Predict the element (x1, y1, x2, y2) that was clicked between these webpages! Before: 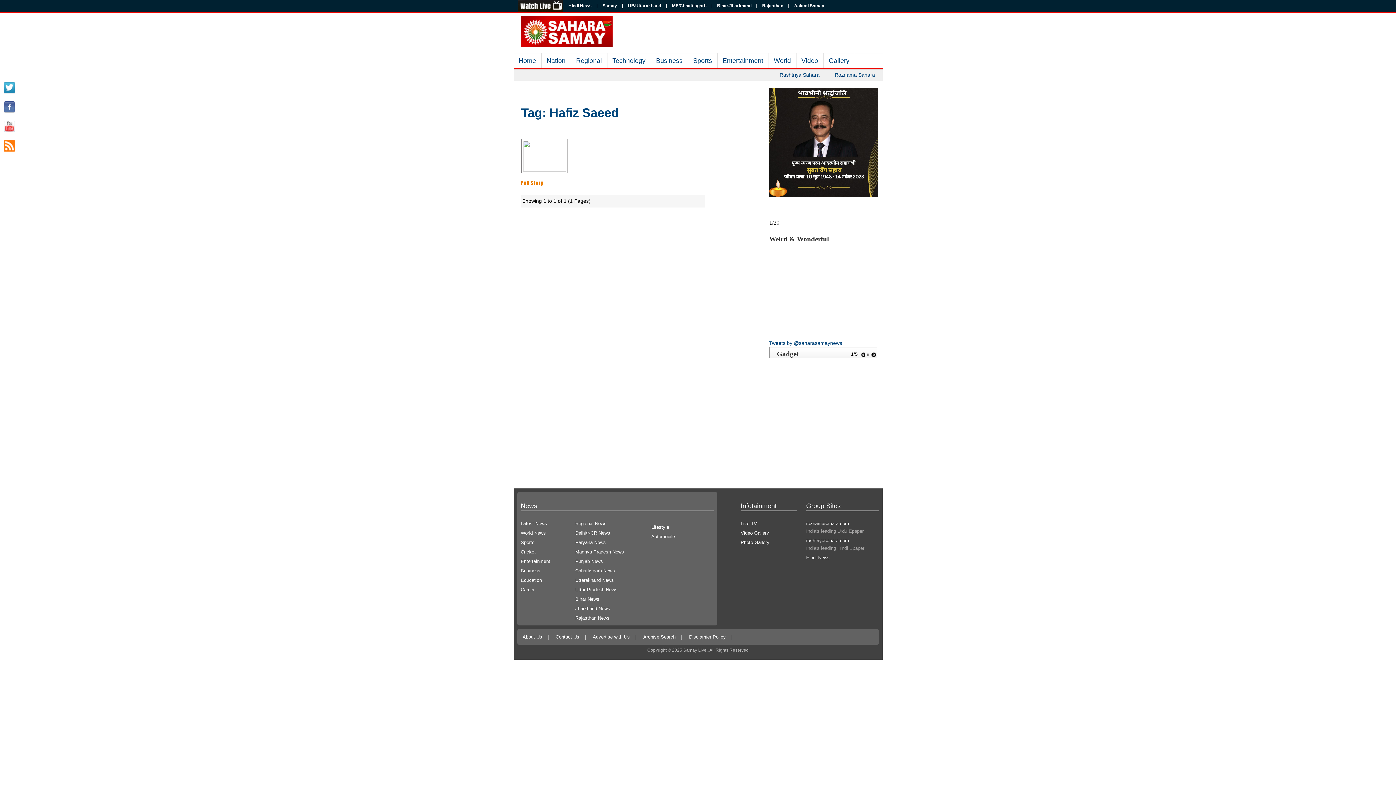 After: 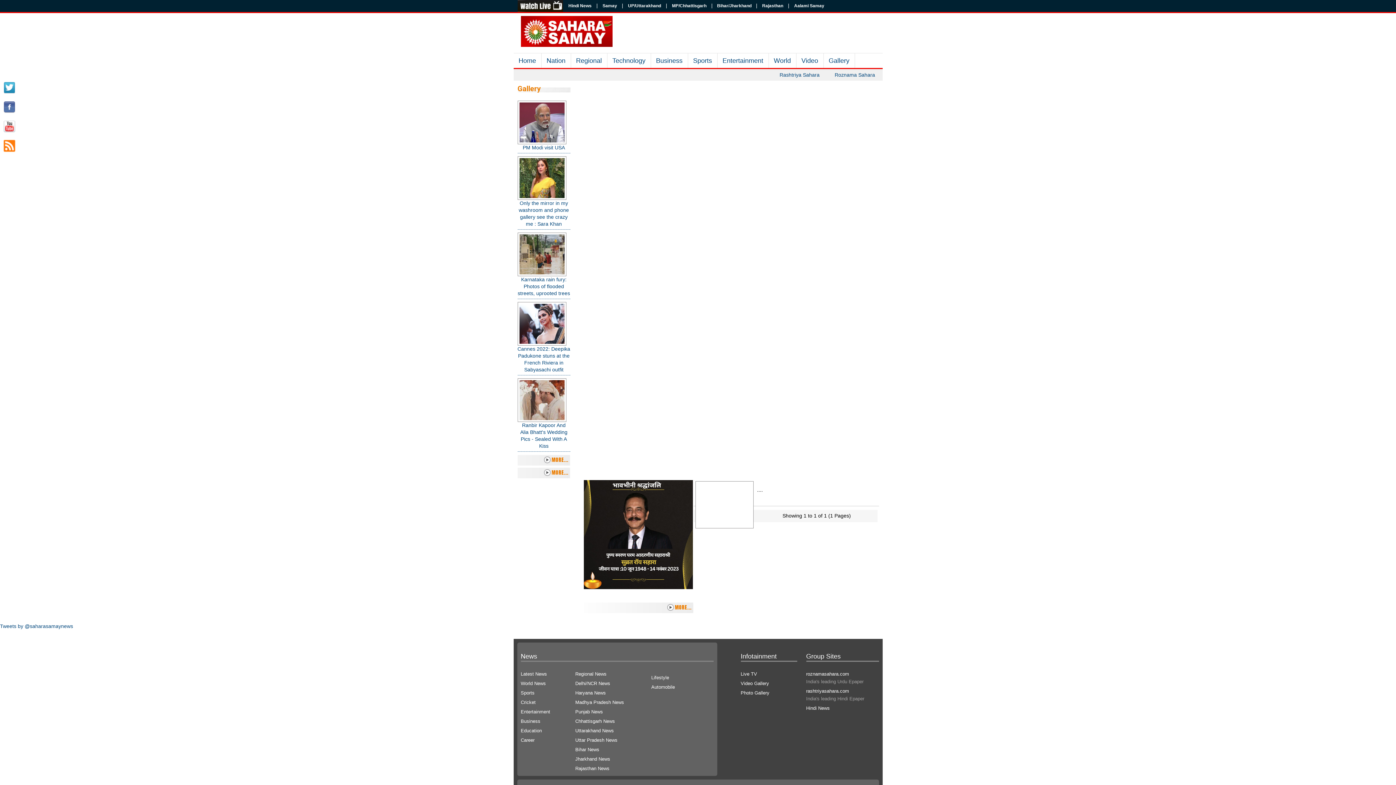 Action: label: Lifestyle bbox: (651, 524, 669, 530)